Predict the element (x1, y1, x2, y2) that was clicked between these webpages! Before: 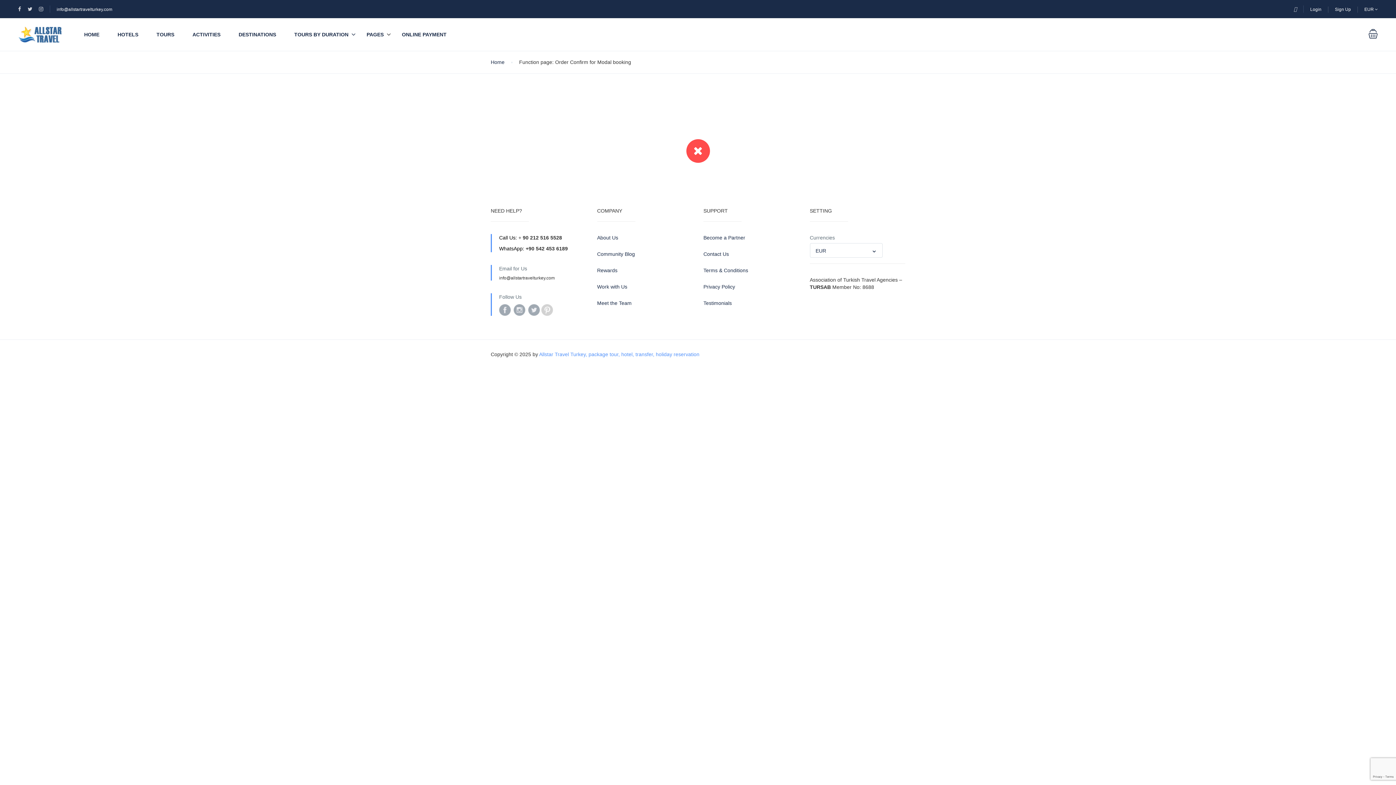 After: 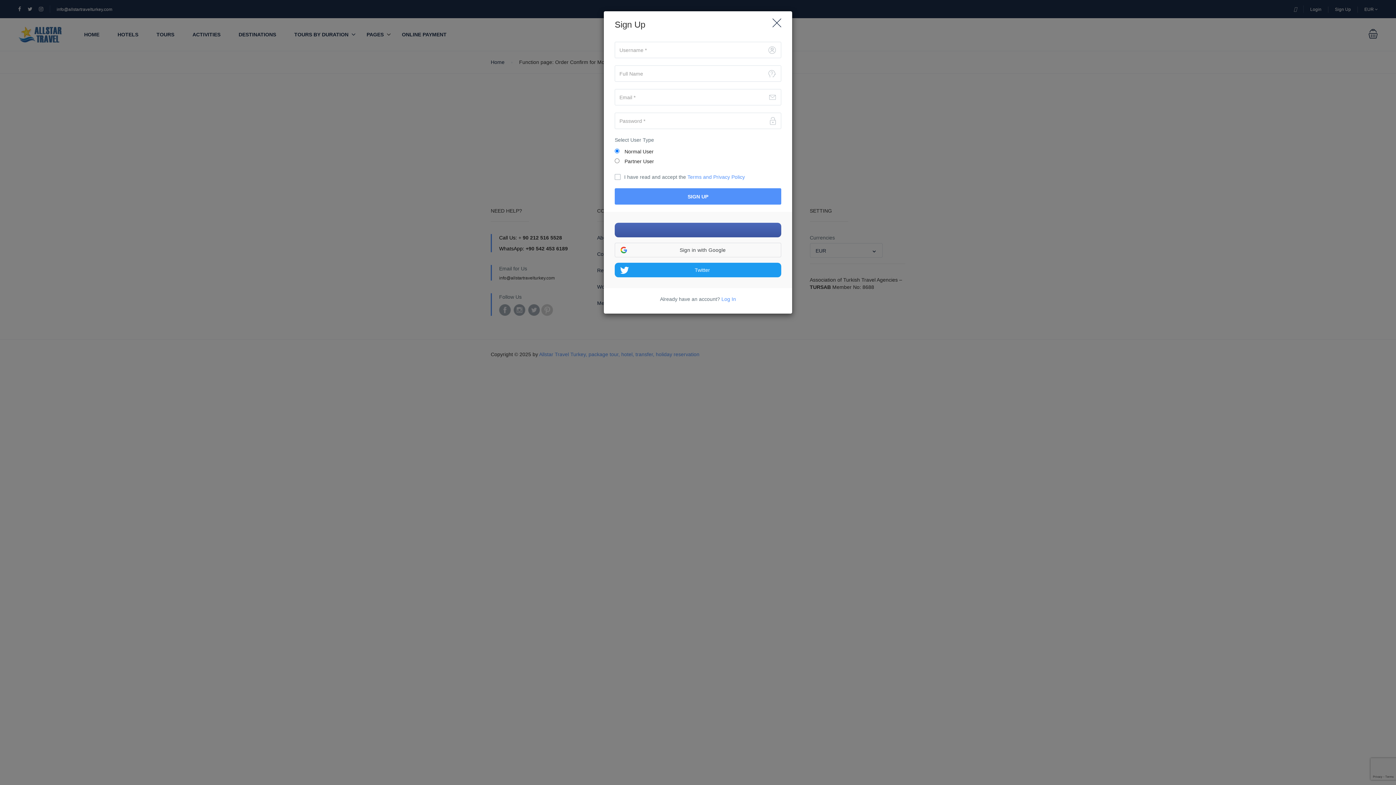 Action: label: Sign Up bbox: (1335, 6, 1351, 12)